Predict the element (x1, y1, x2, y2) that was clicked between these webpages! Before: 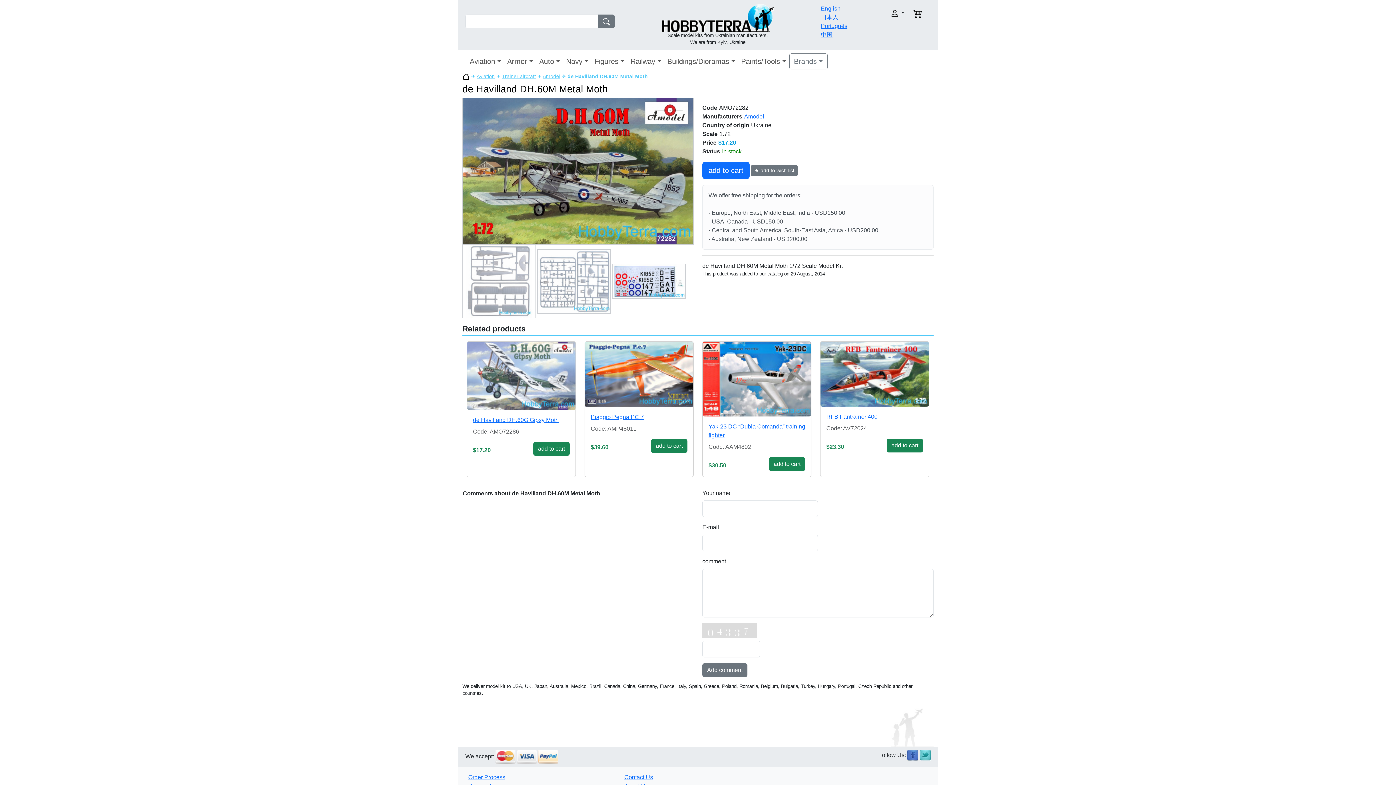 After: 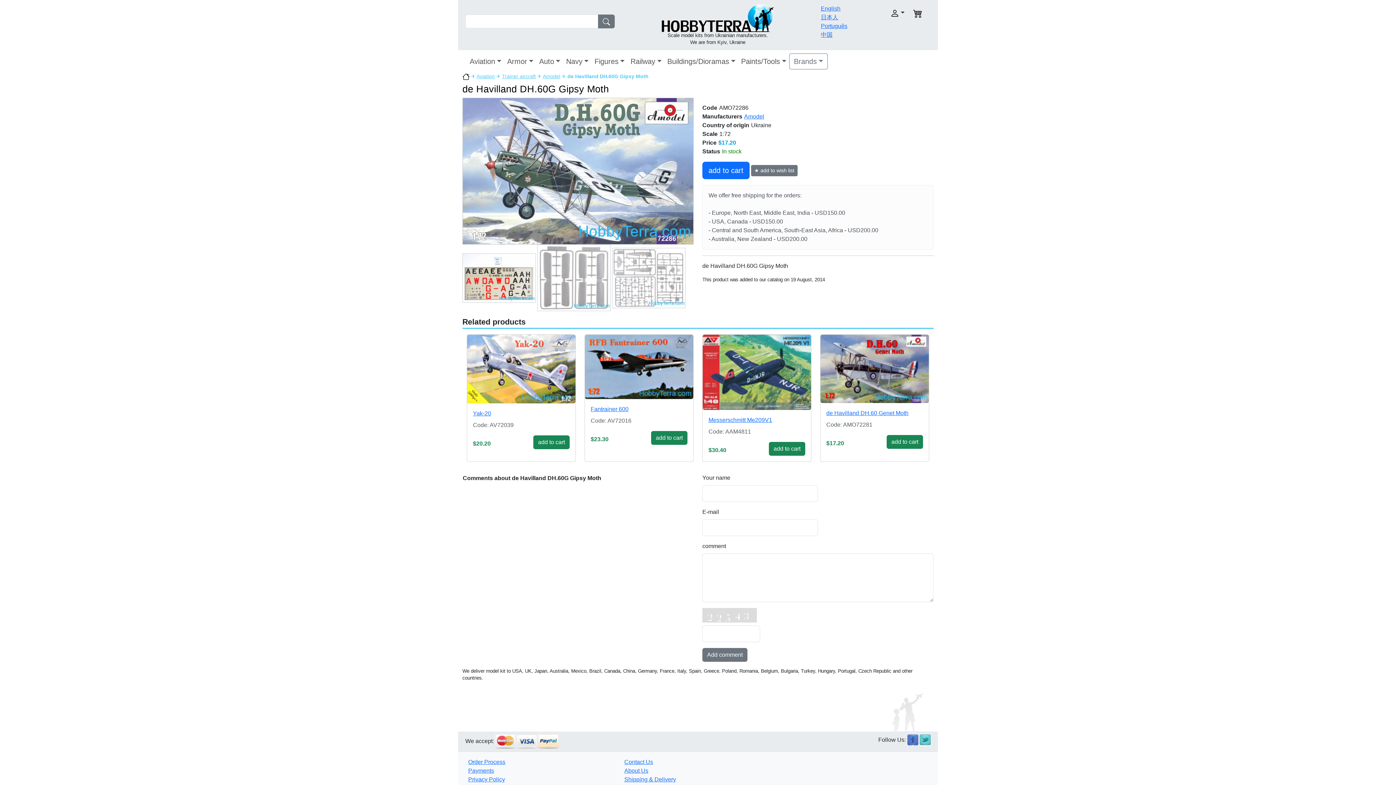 Action: bbox: (473, 417, 558, 423) label: de Havilland DH.60G Gipsy Moth